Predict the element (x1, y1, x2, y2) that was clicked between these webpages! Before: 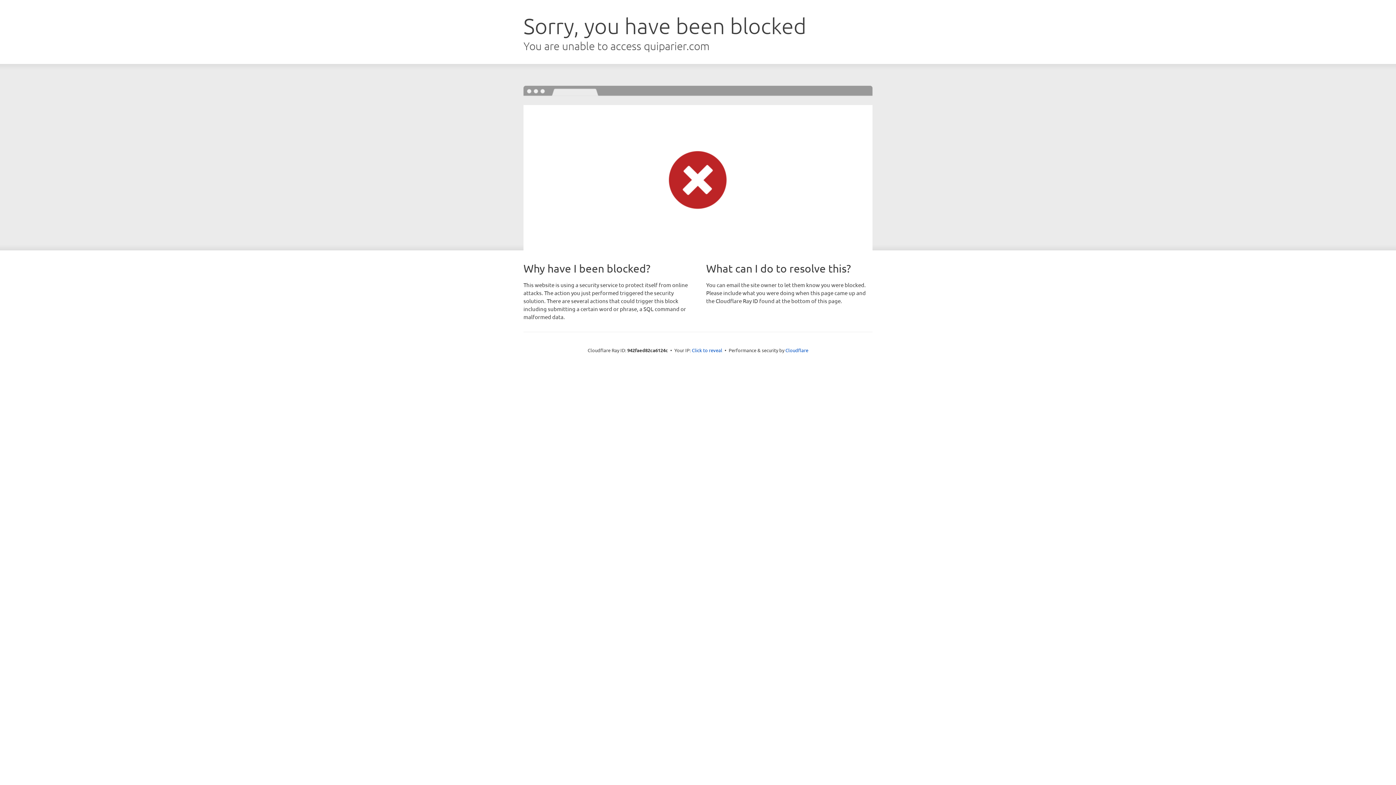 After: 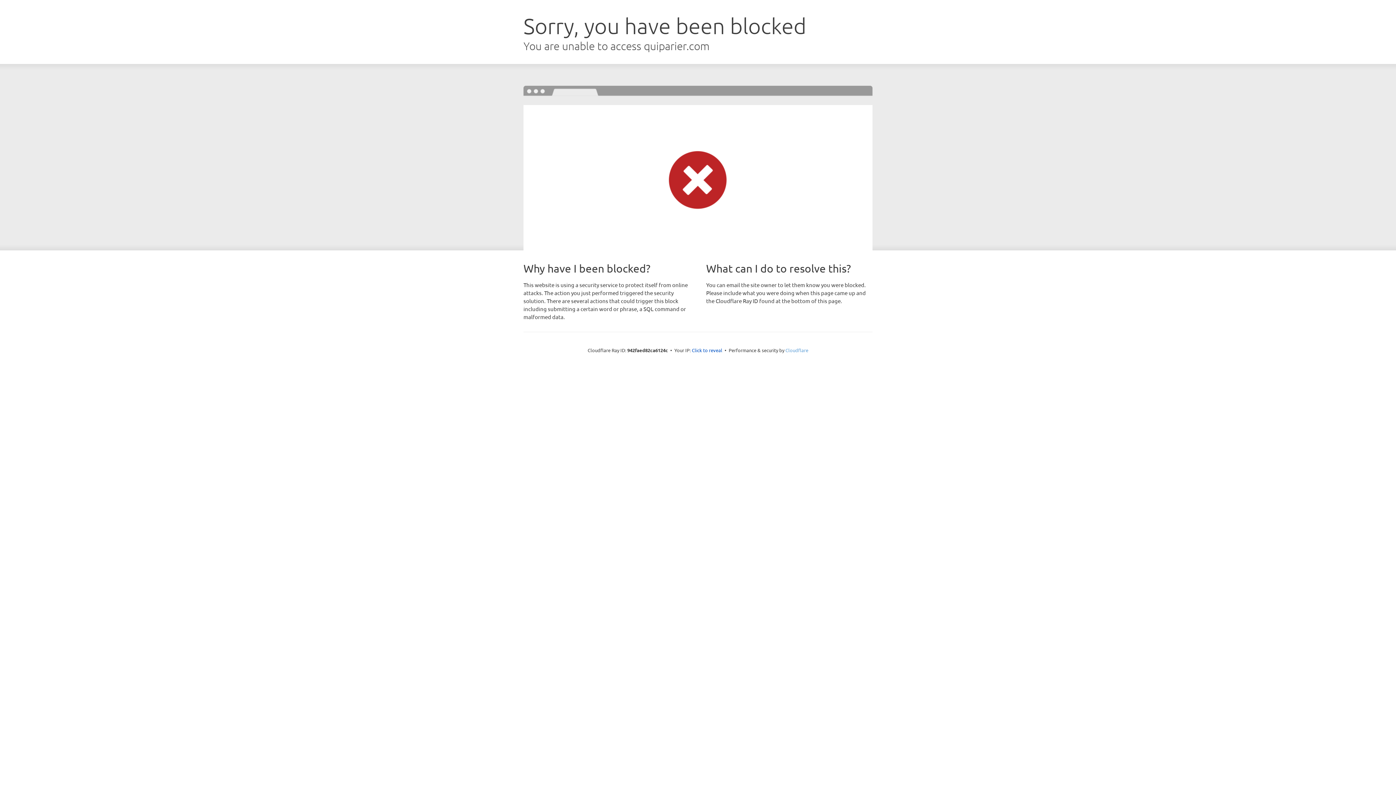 Action: bbox: (785, 347, 808, 353) label: Cloudflare